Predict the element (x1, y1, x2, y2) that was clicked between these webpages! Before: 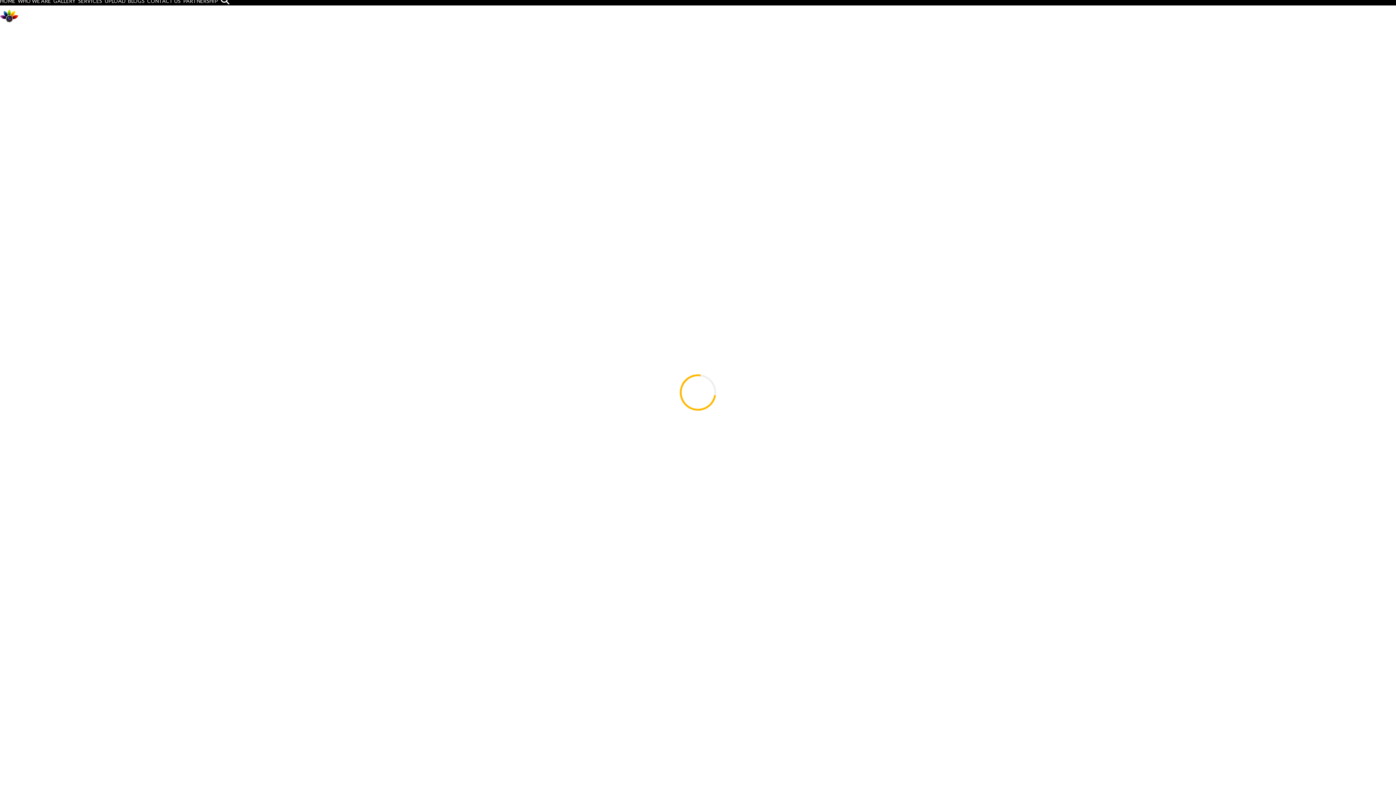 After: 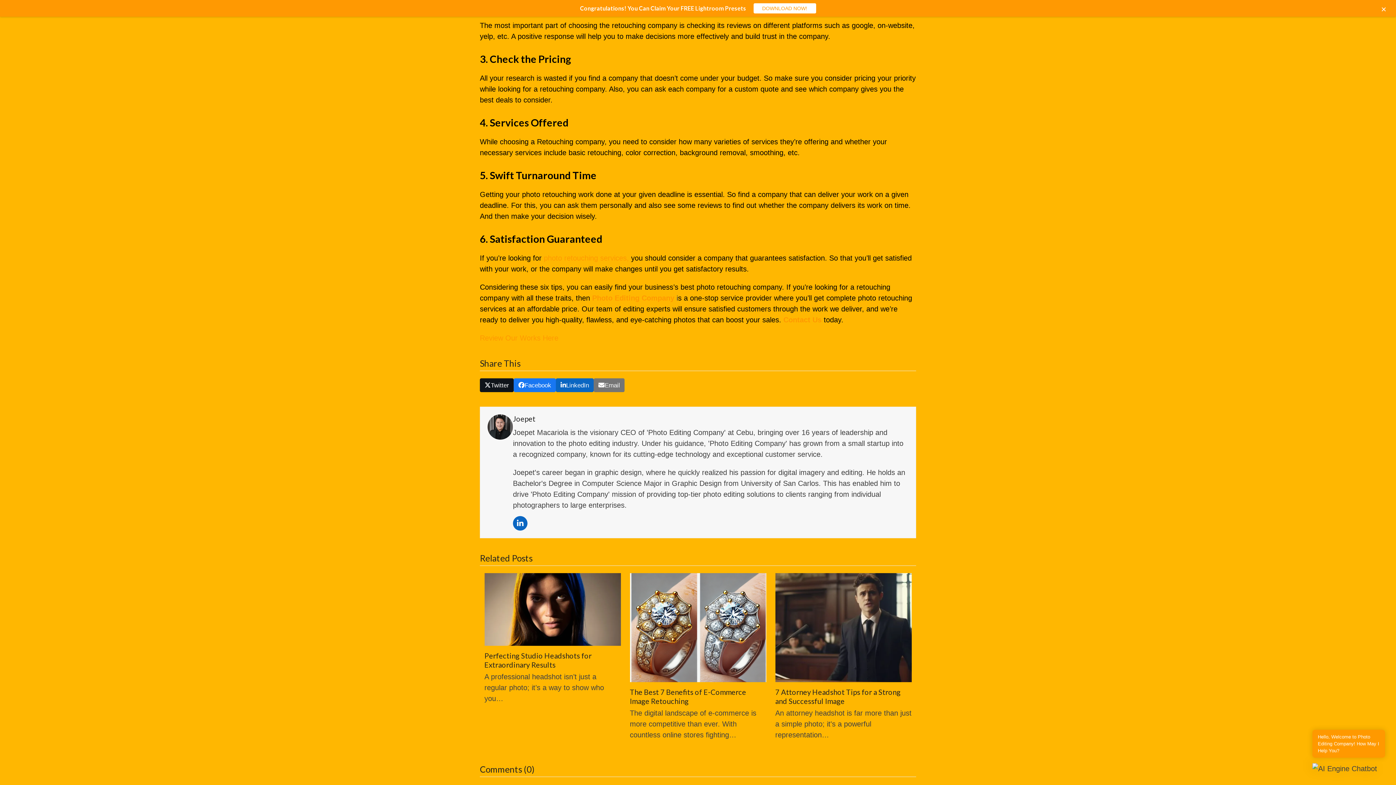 Action: bbox: (484, 343, 558, 350) label: 2. Check for Customers Reviews